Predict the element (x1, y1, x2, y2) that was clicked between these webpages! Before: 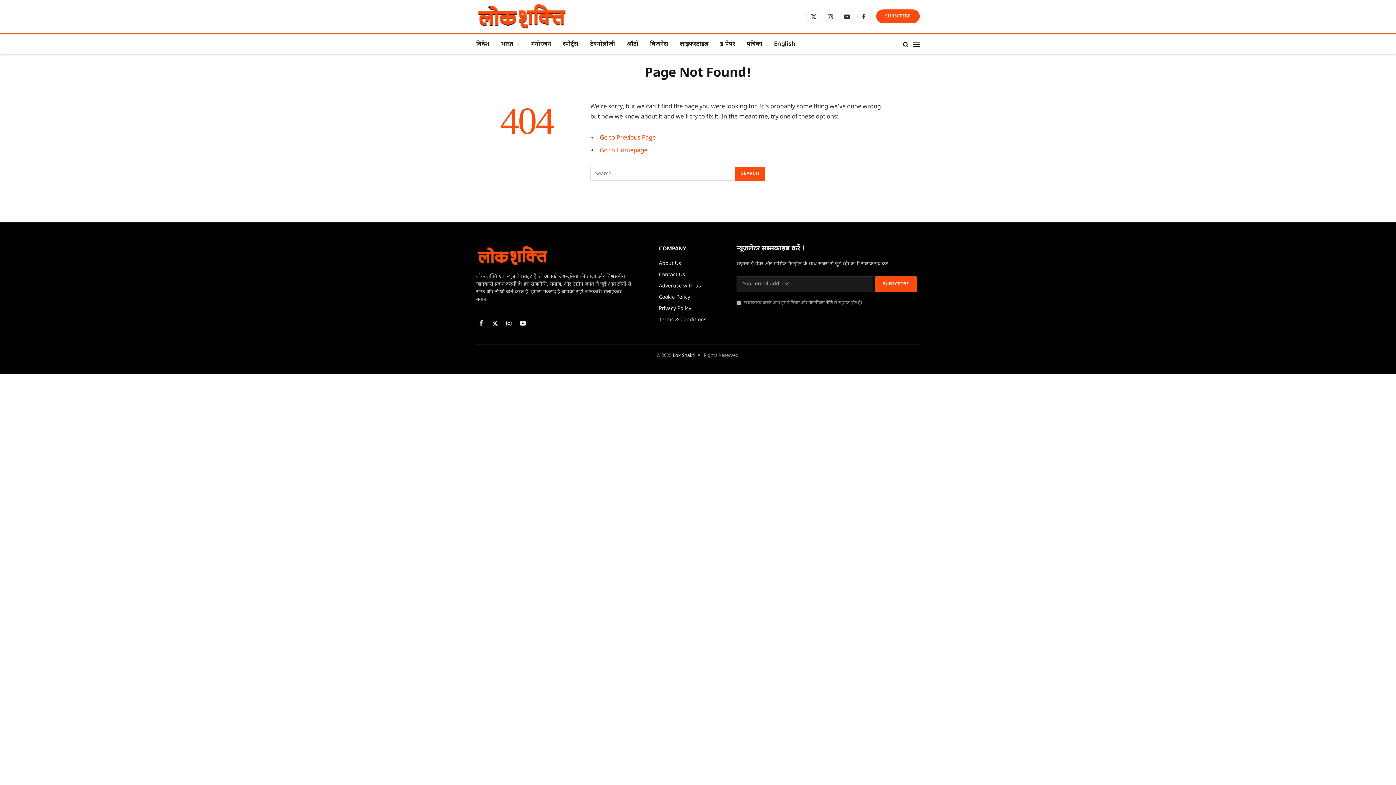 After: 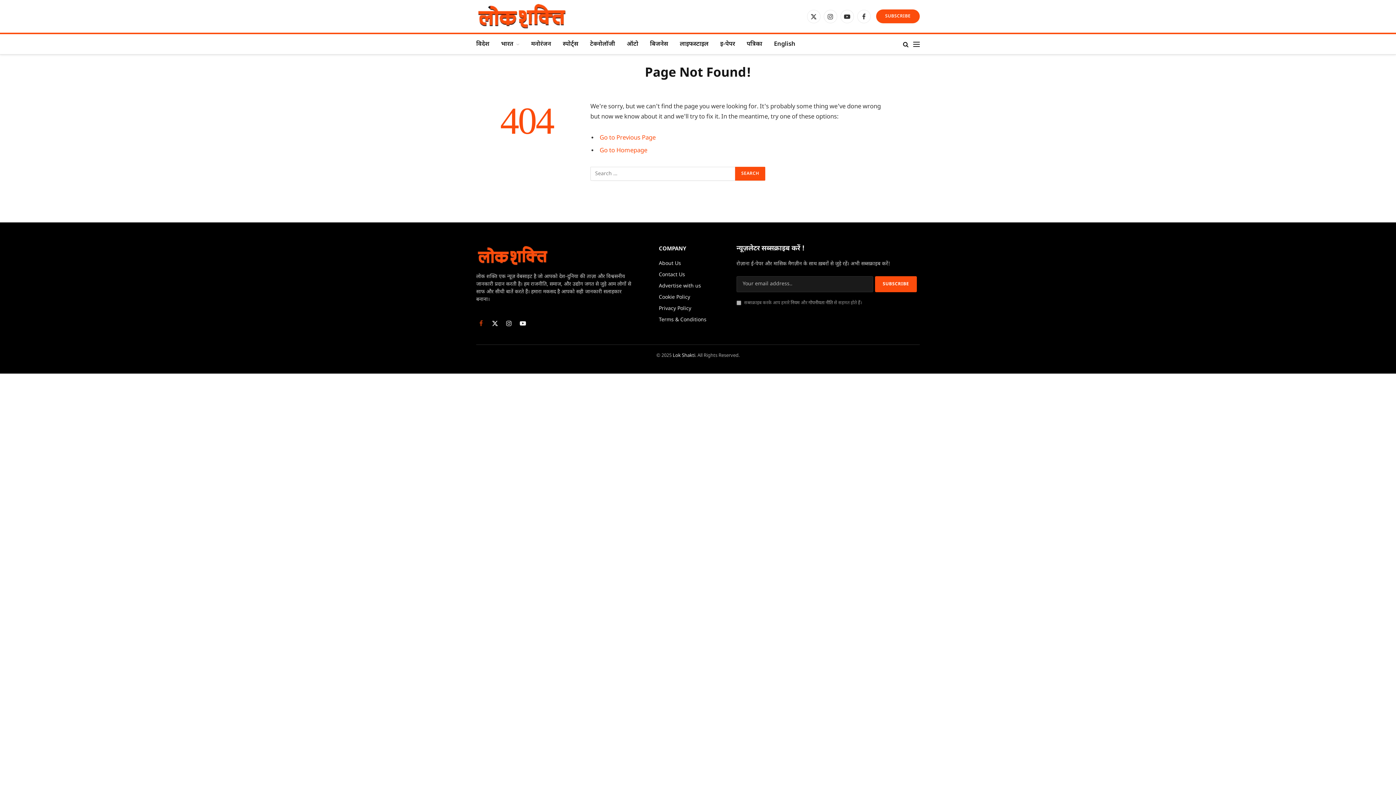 Action: bbox: (476, 318, 485, 328) label: Facebook